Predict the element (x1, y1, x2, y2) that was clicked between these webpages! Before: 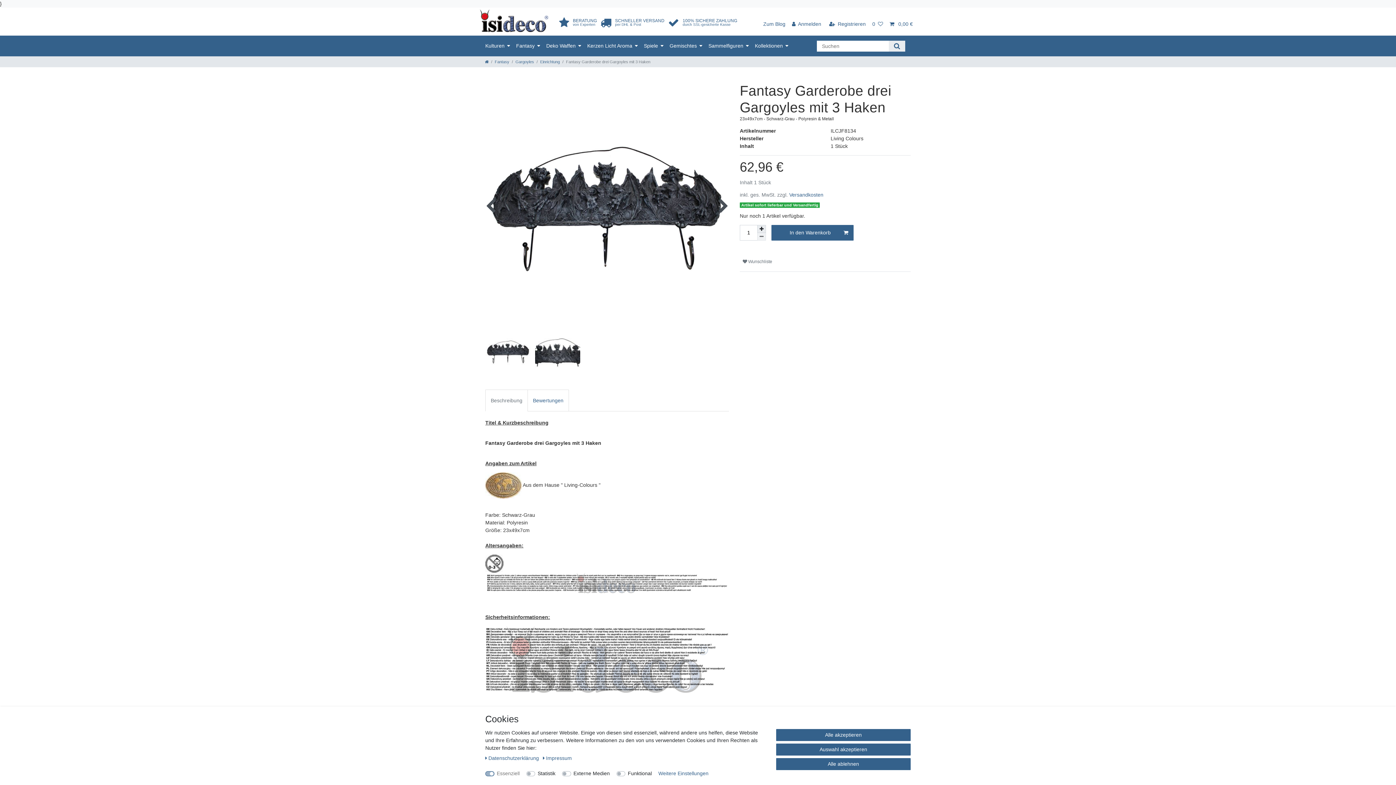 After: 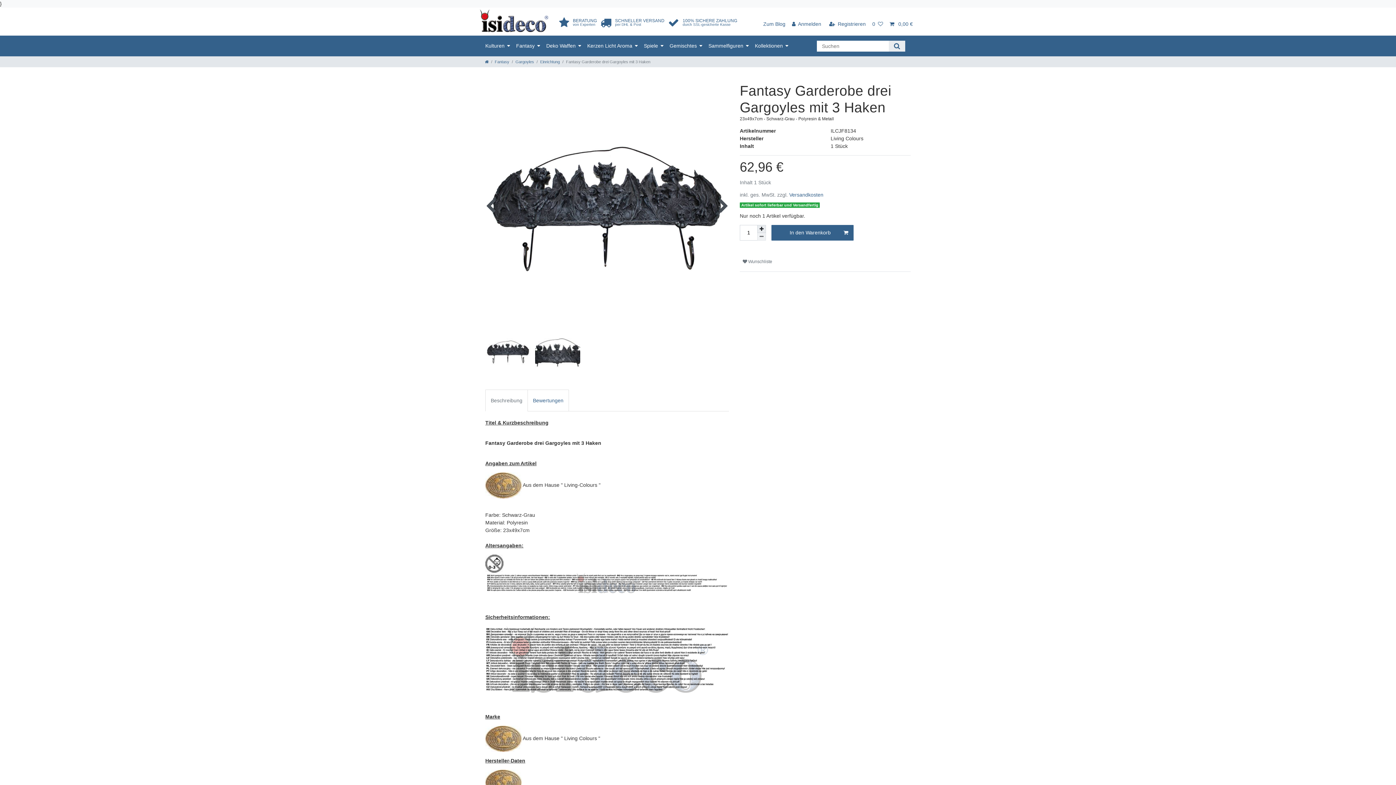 Action: label: Alle akzeptieren bbox: (776, 729, 910, 741)